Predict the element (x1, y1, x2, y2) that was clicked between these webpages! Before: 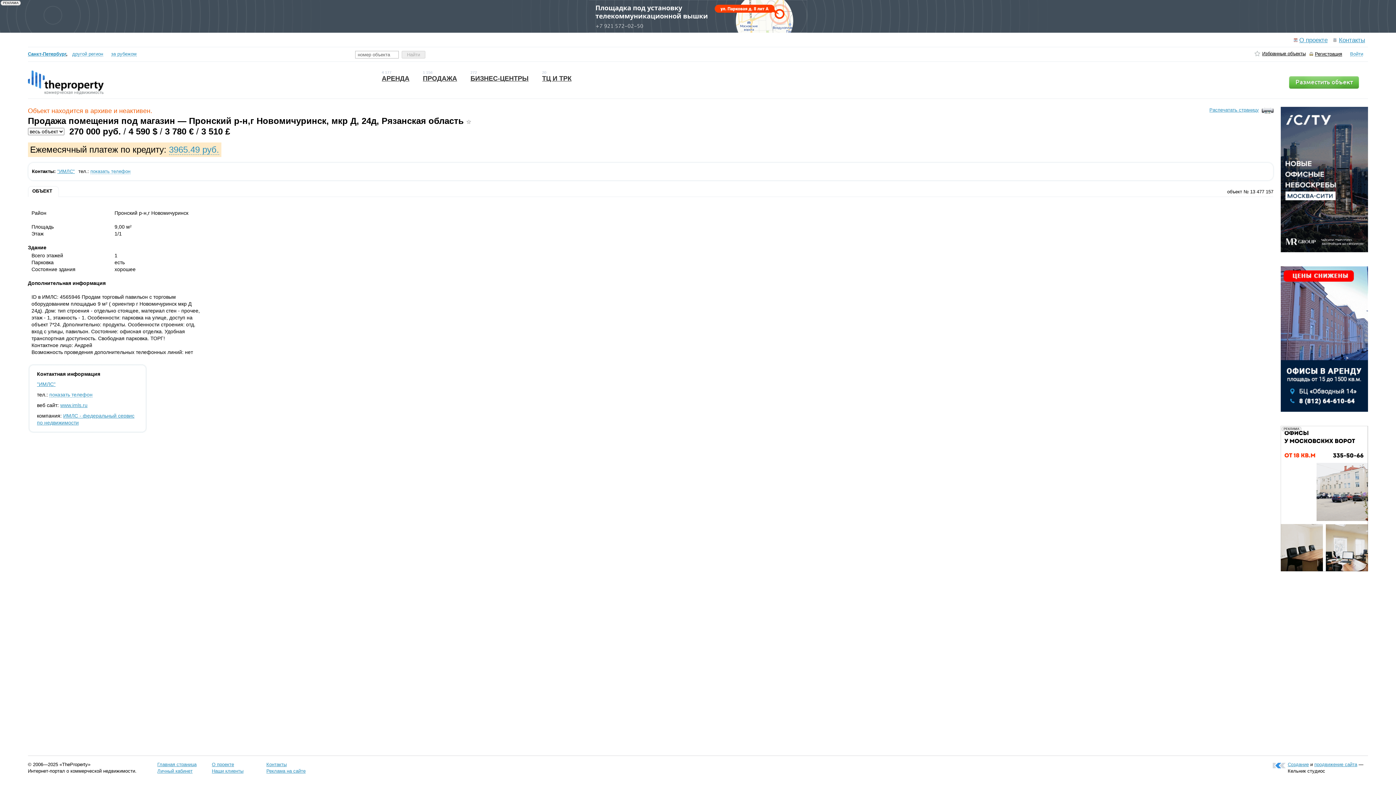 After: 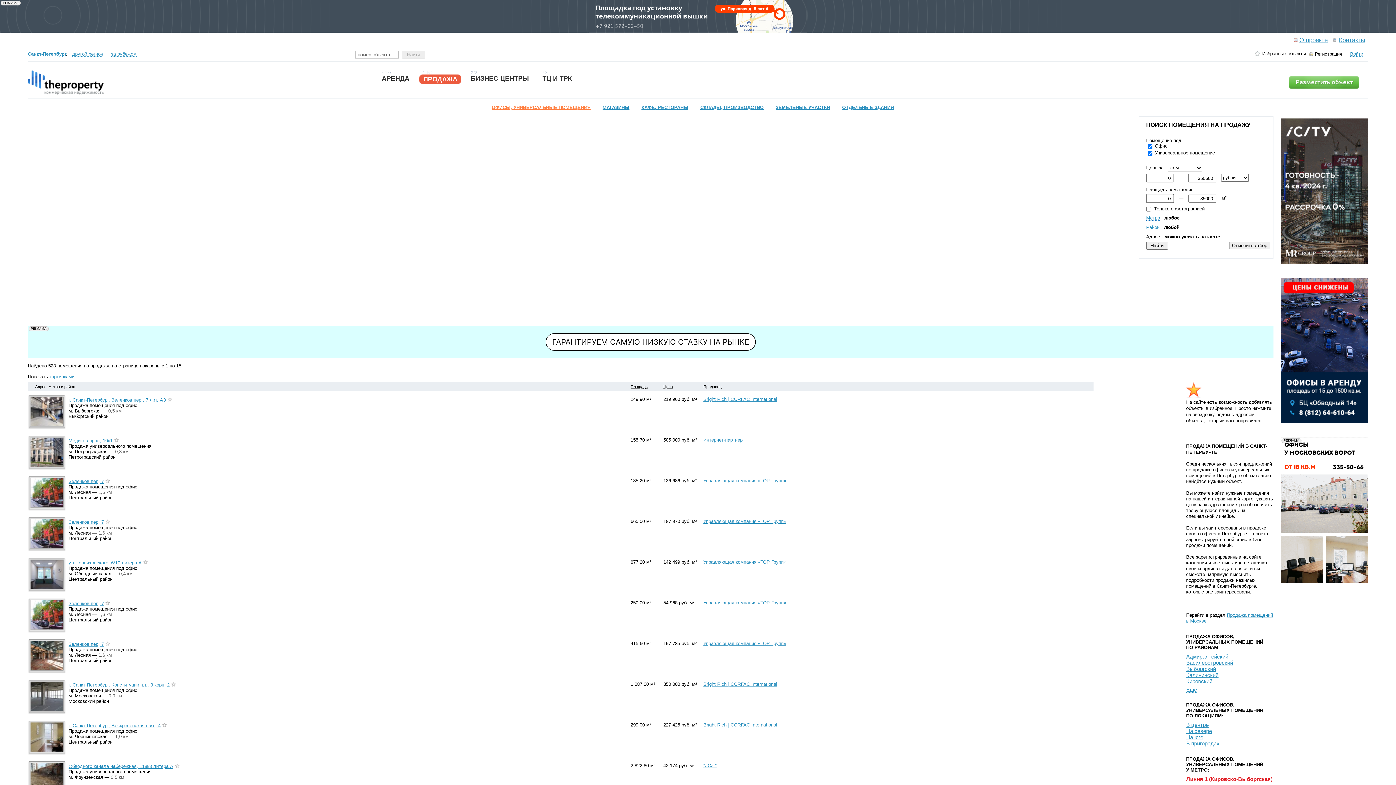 Action: bbox: (423, 74, 457, 82) label: ПРОДАЖА